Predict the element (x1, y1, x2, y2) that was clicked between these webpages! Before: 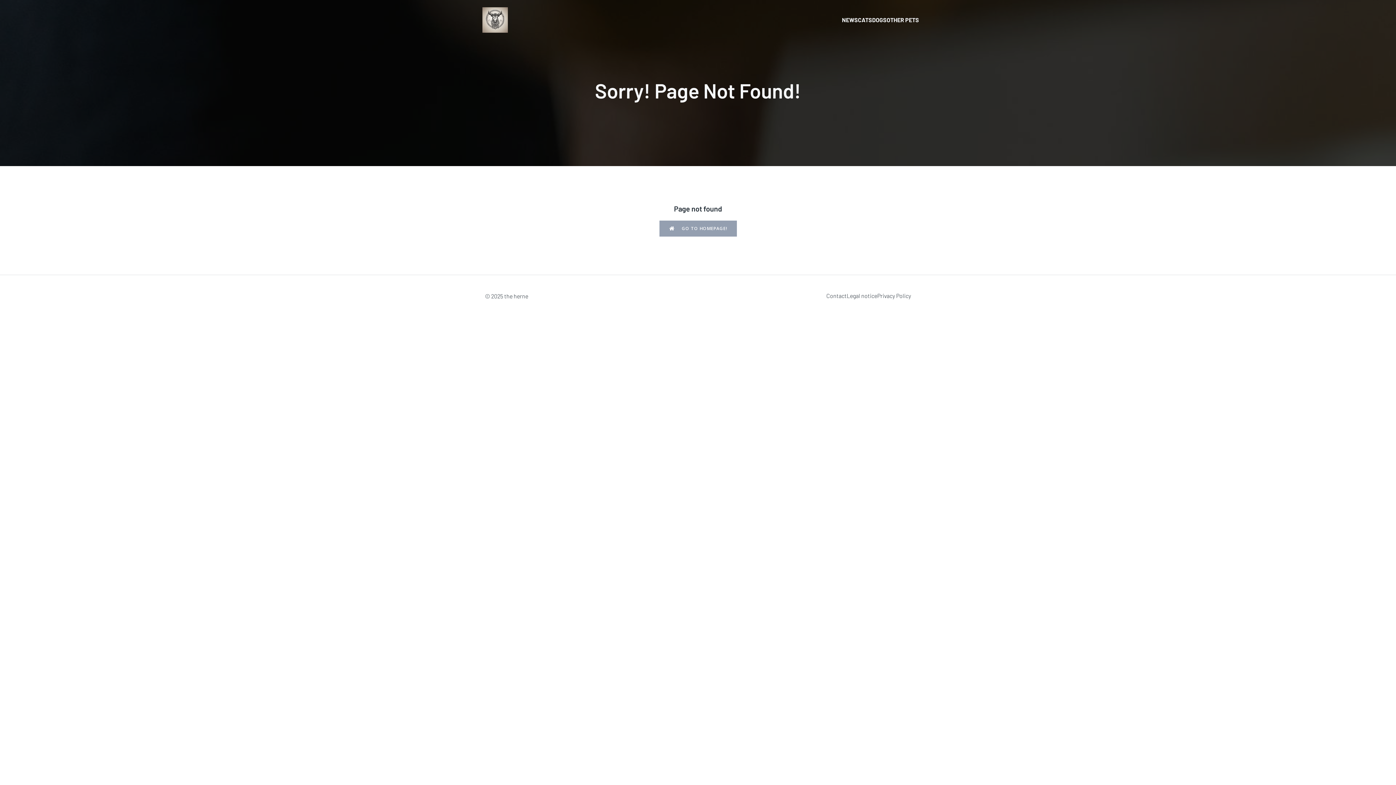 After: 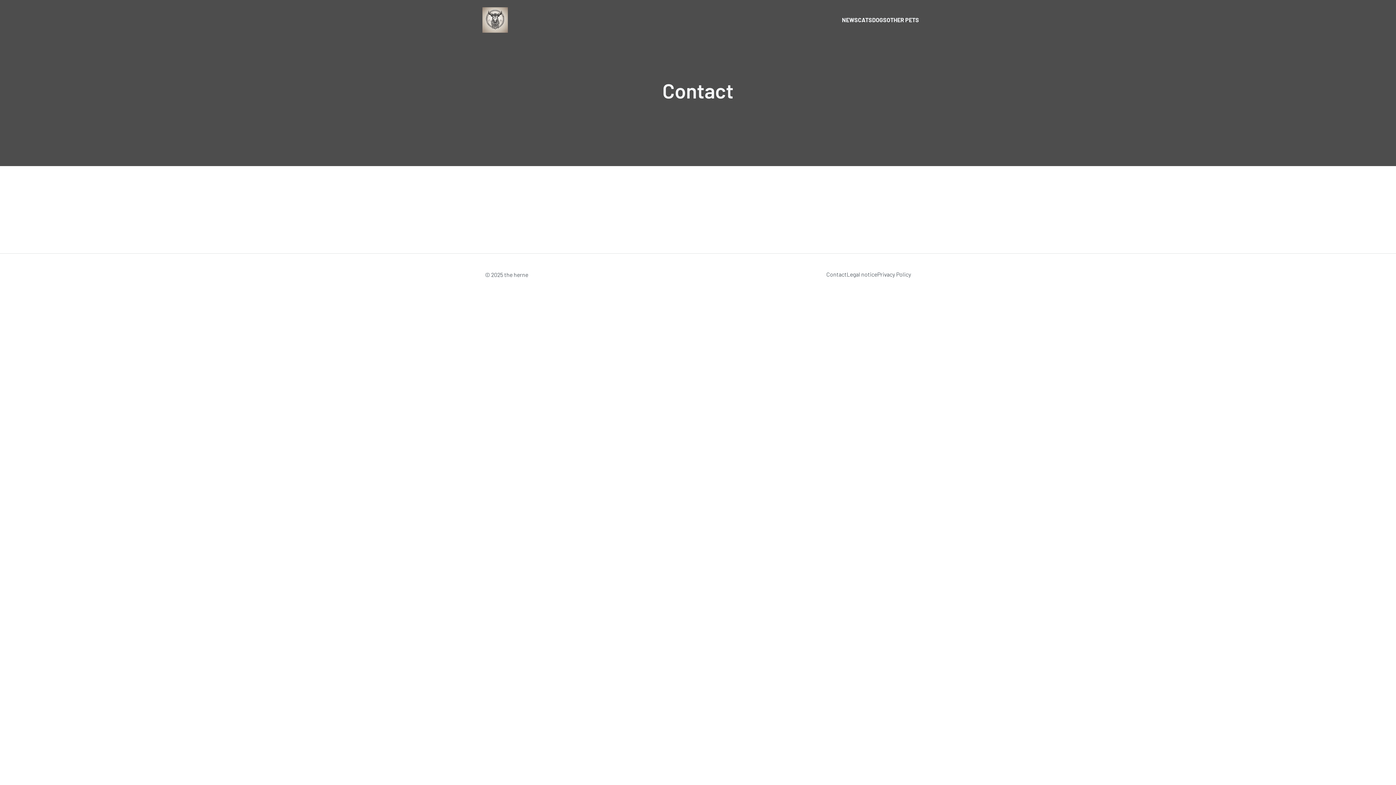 Action: bbox: (826, 288, 846, 304) label: Contact